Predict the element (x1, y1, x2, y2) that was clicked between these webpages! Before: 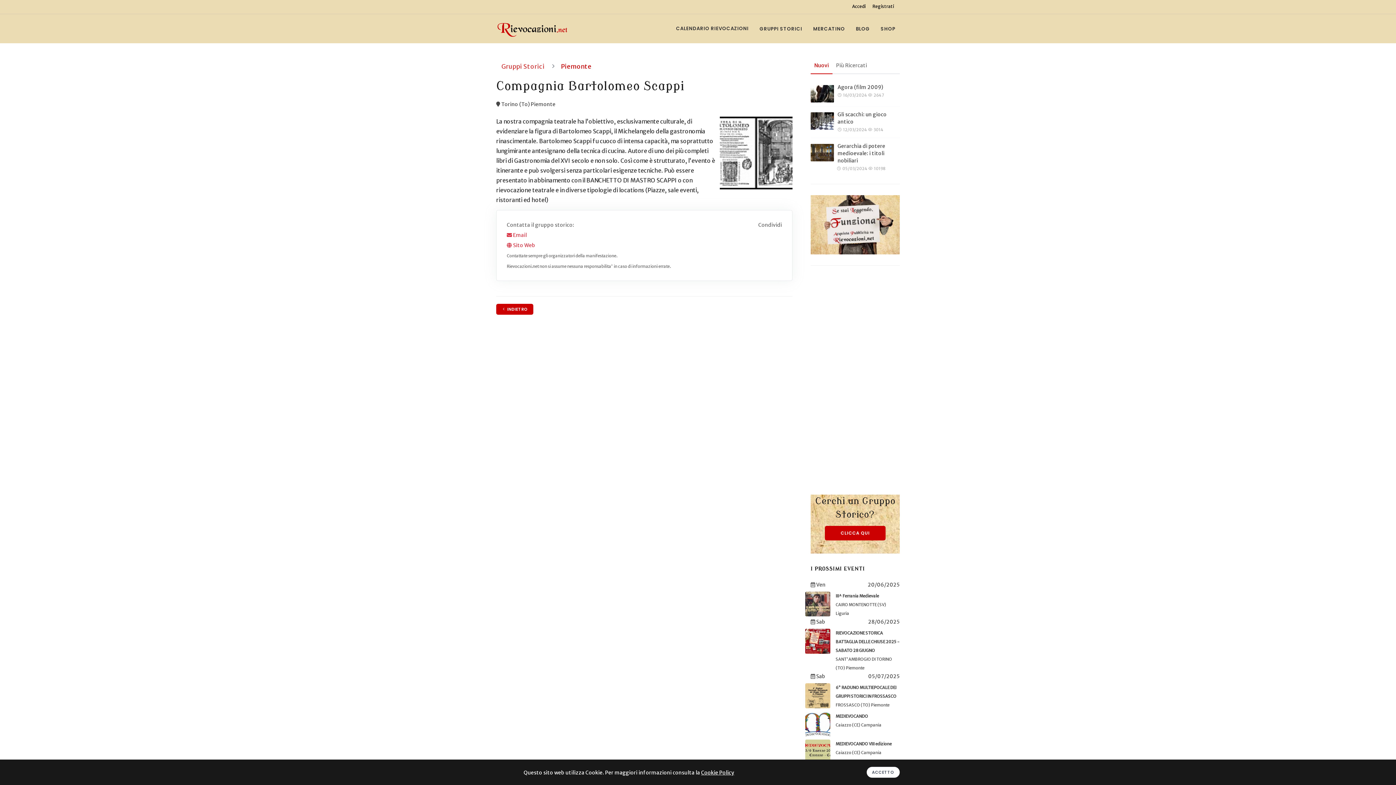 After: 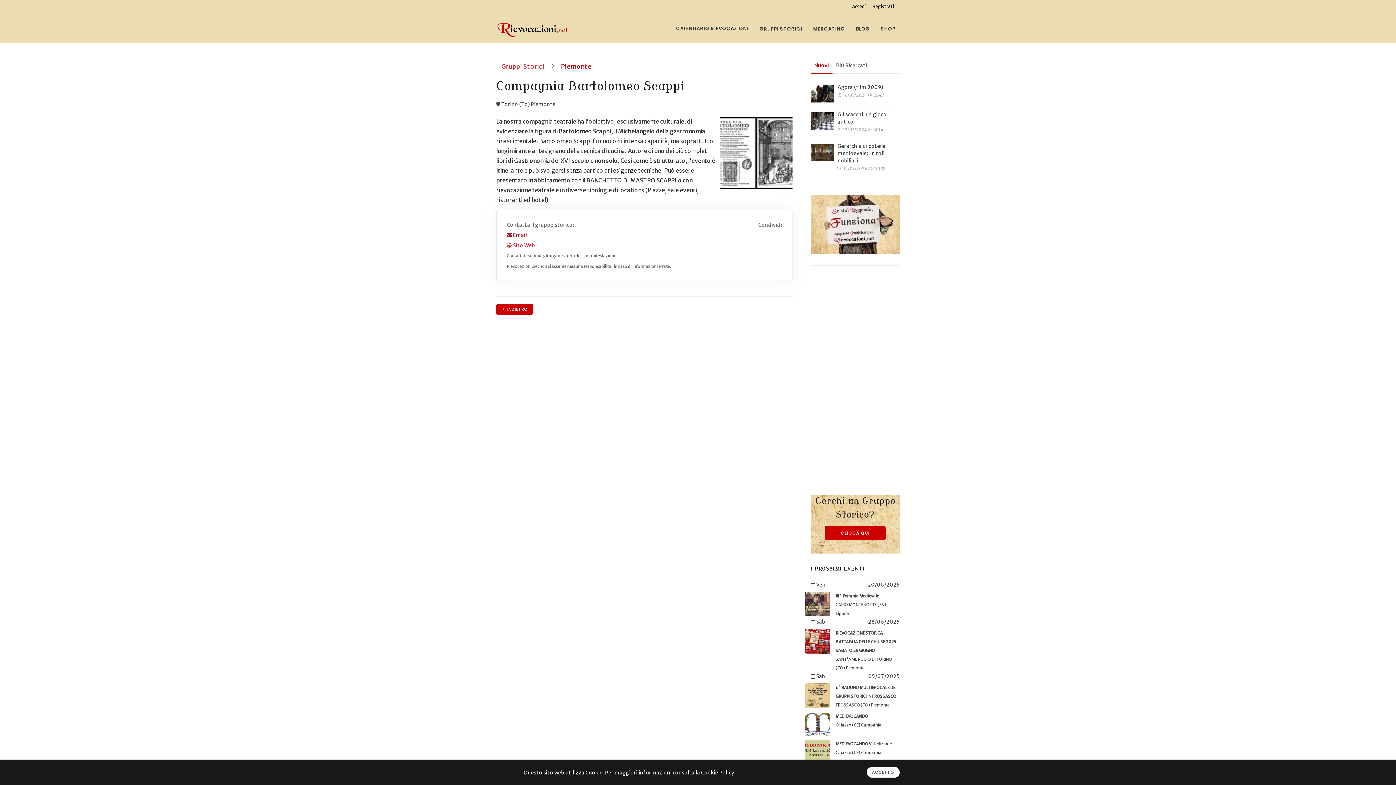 Action: label:  Email bbox: (506, 231, 526, 238)